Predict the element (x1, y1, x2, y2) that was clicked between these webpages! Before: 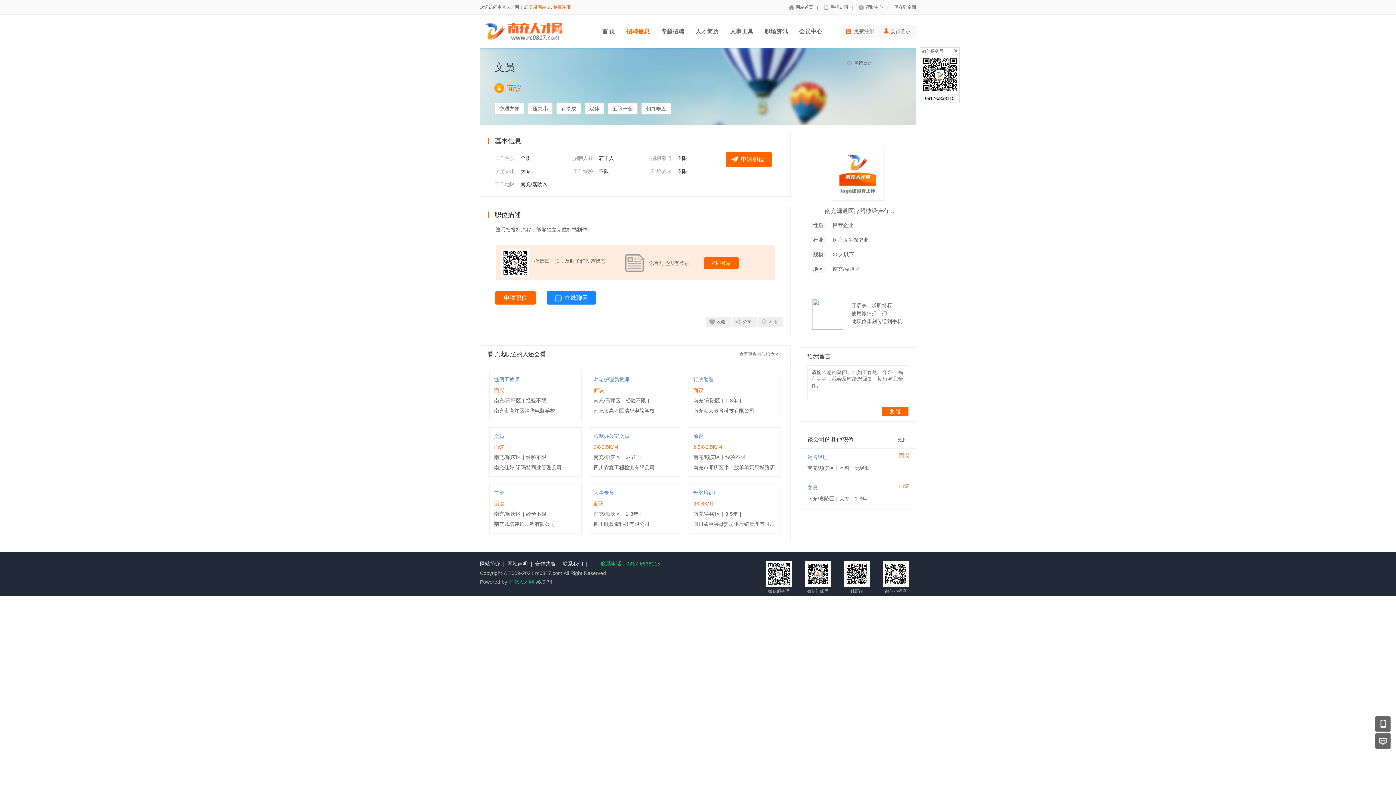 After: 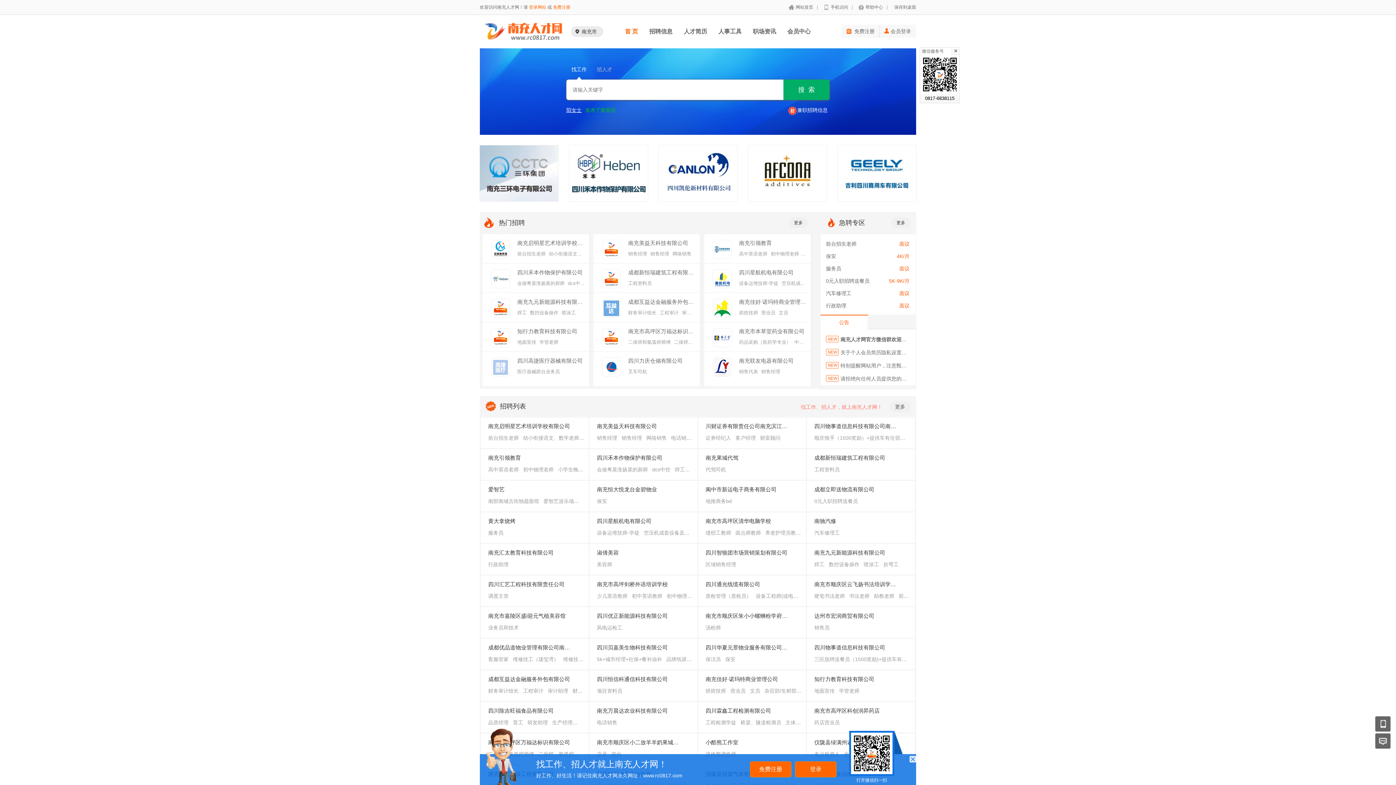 Action: label: 首 页 bbox: (602, 28, 615, 34)